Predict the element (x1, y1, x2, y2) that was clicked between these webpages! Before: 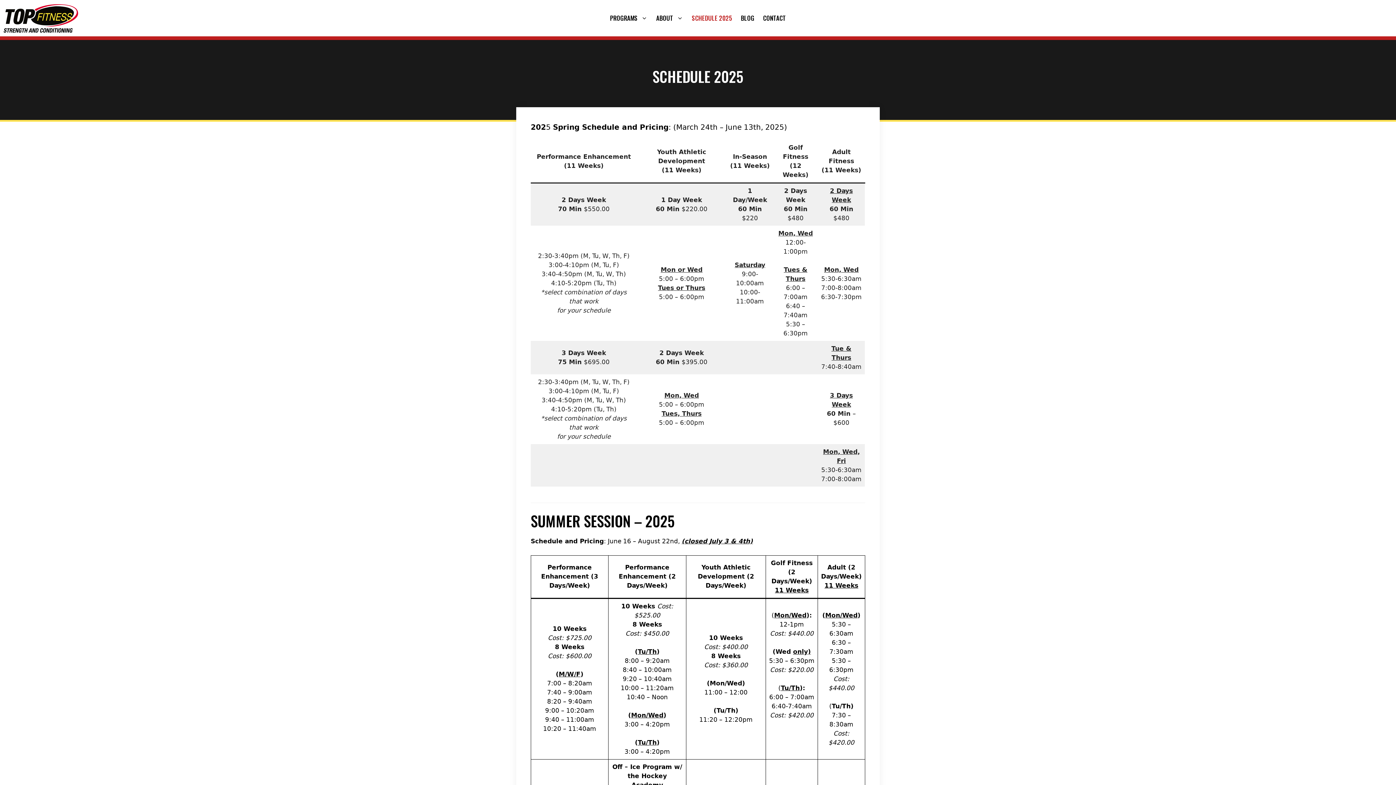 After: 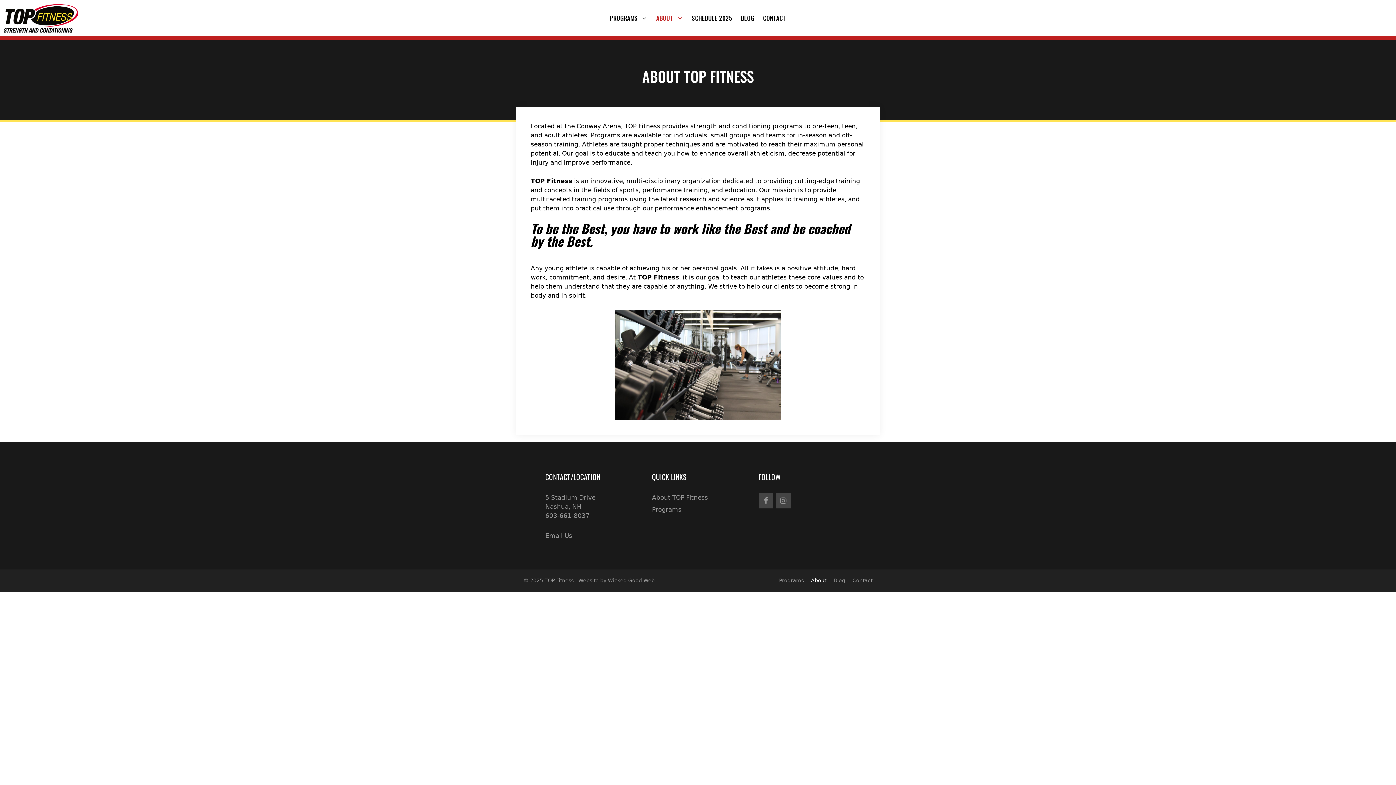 Action: bbox: (652, 0, 687, 36) label: ABOUT